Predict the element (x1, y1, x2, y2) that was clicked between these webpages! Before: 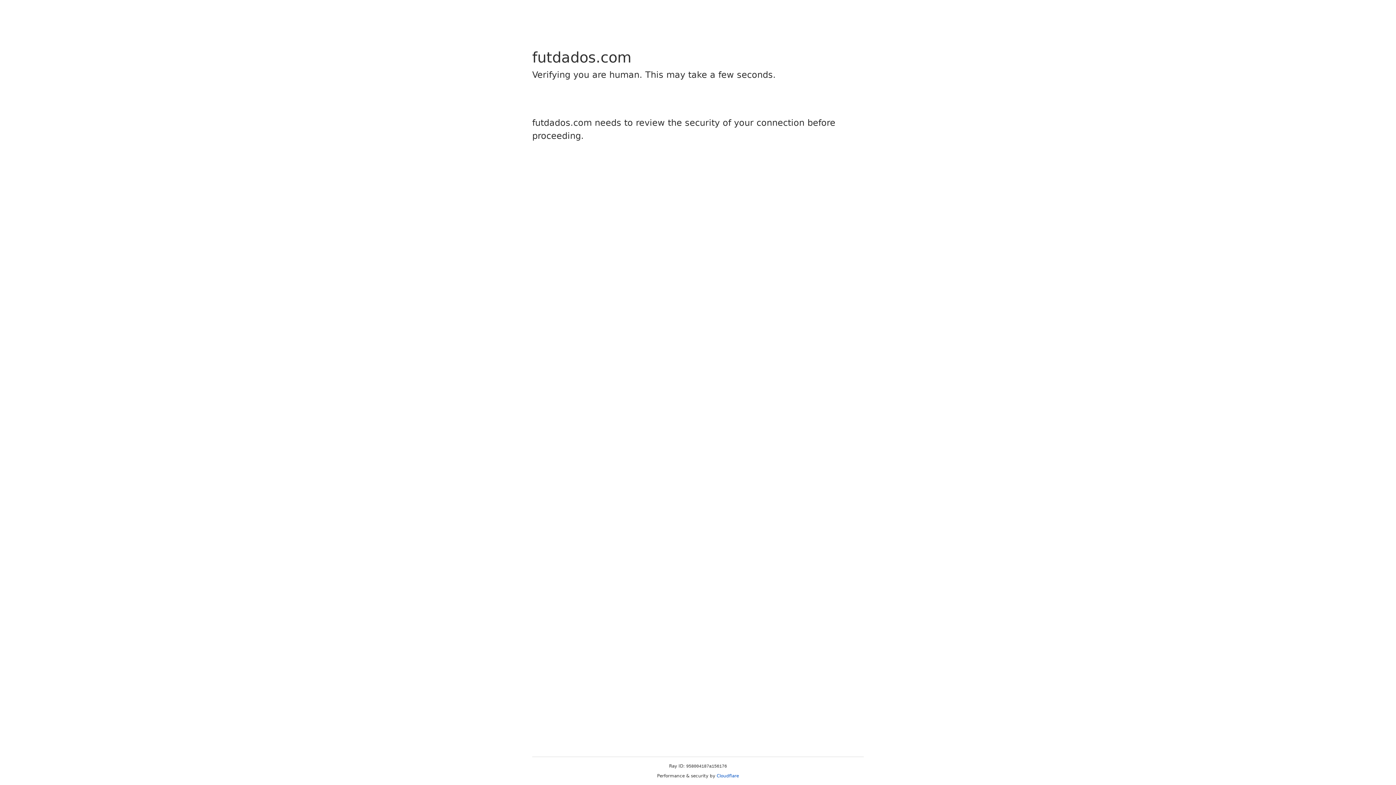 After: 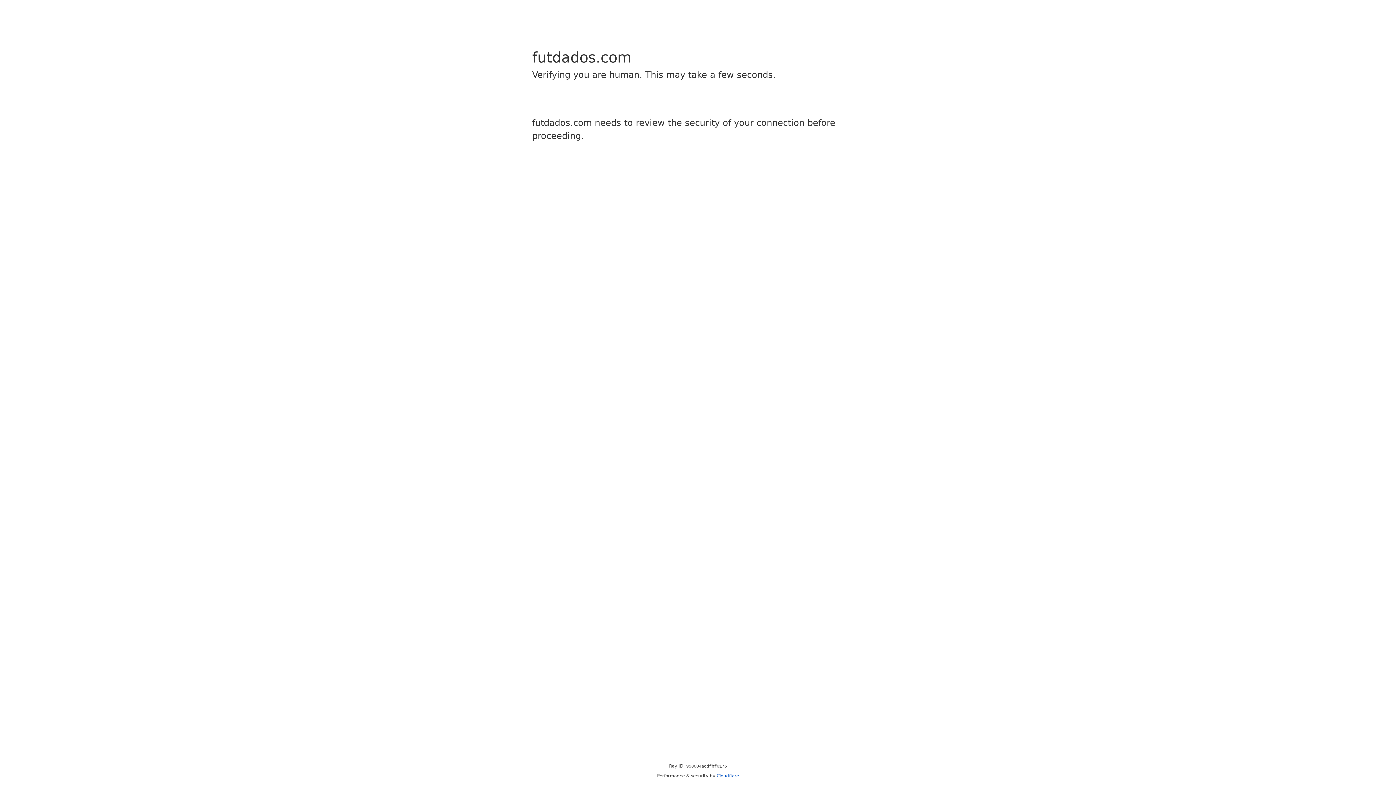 Action: label: Cloudflare bbox: (716, 773, 739, 778)